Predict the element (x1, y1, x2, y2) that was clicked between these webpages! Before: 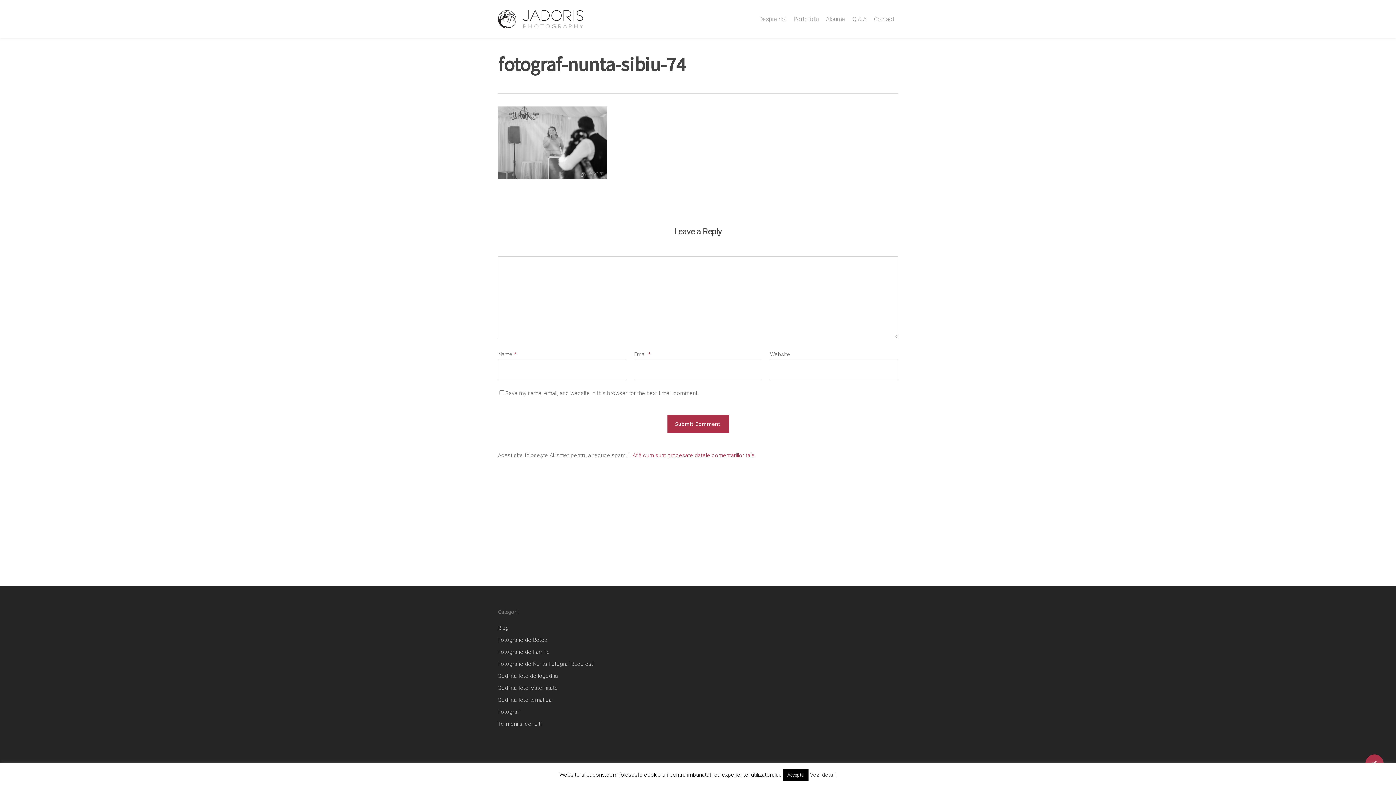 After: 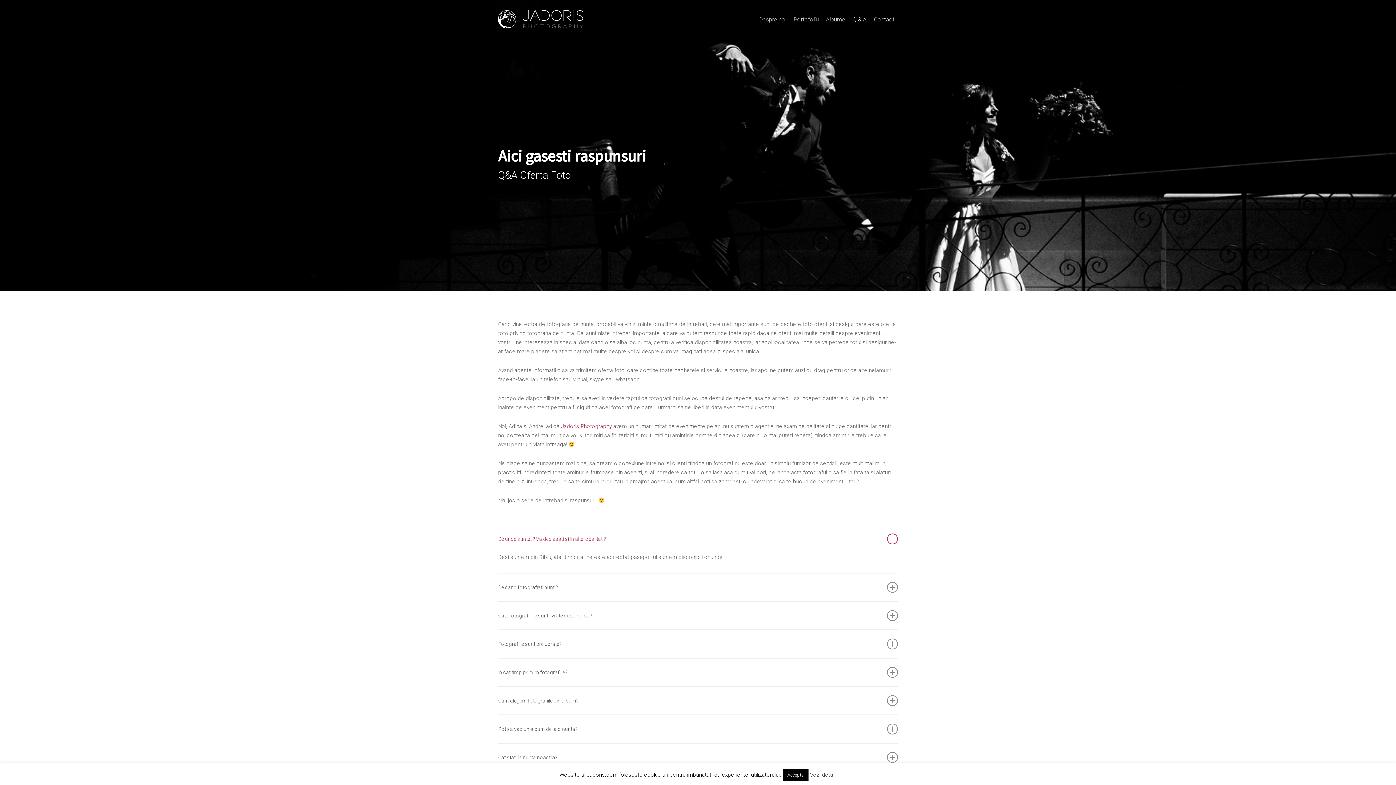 Action: bbox: (849, 16, 870, 22) label: Q & A